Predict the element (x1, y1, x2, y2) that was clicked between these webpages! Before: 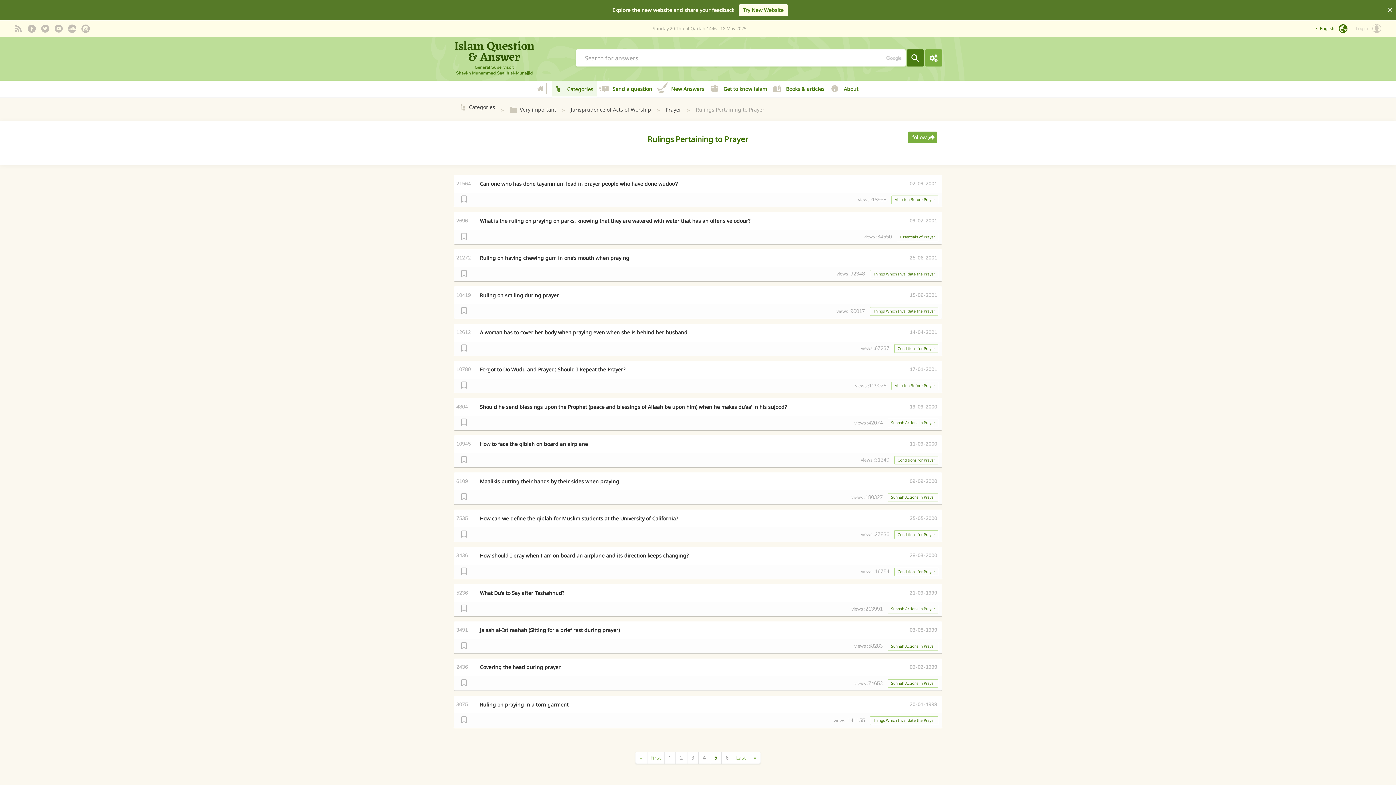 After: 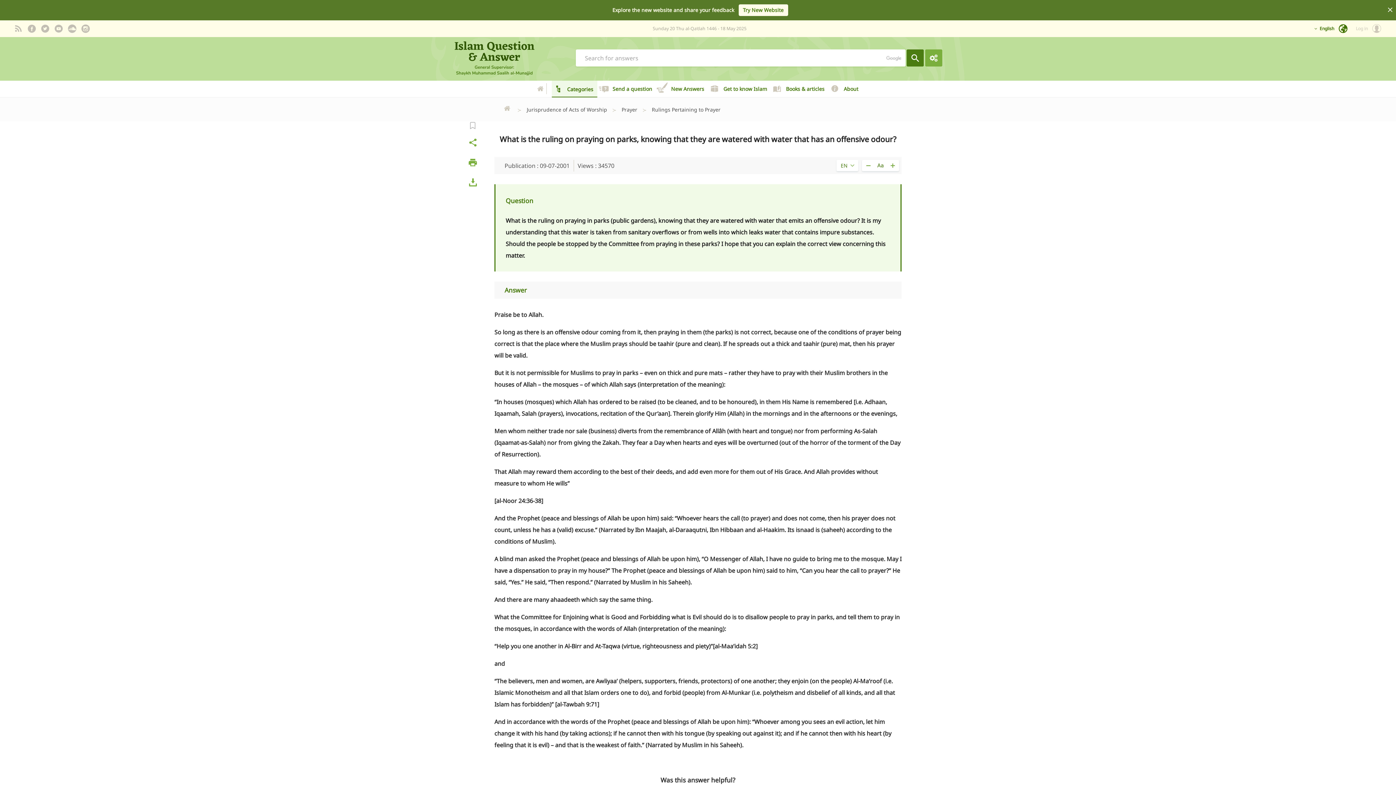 Action: label: 2696

What is the ruling on praying on parks, knowing that they are watered with water that has an offensive odour?

09-07-2001

views :

34550

Essentials of Prayer bbox: (453, 212, 942, 244)